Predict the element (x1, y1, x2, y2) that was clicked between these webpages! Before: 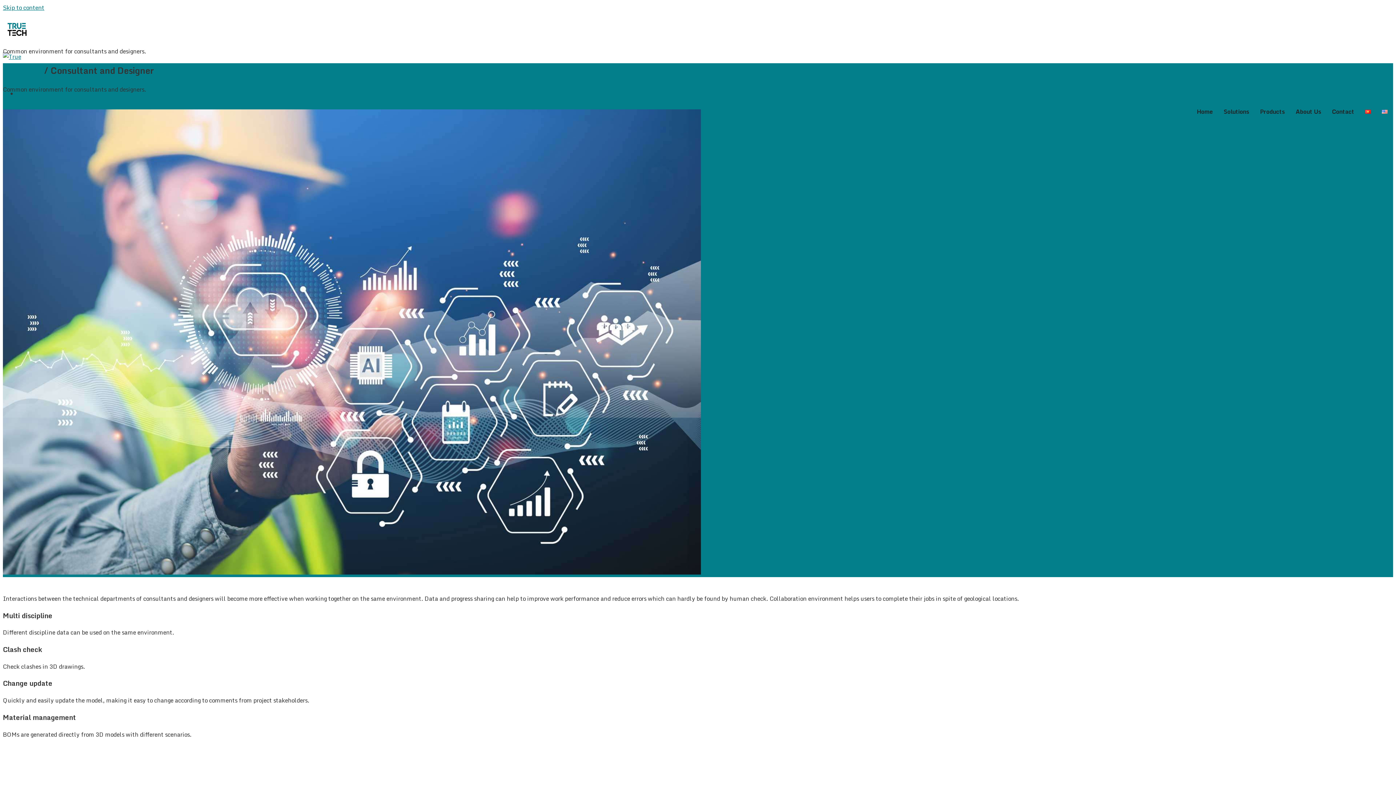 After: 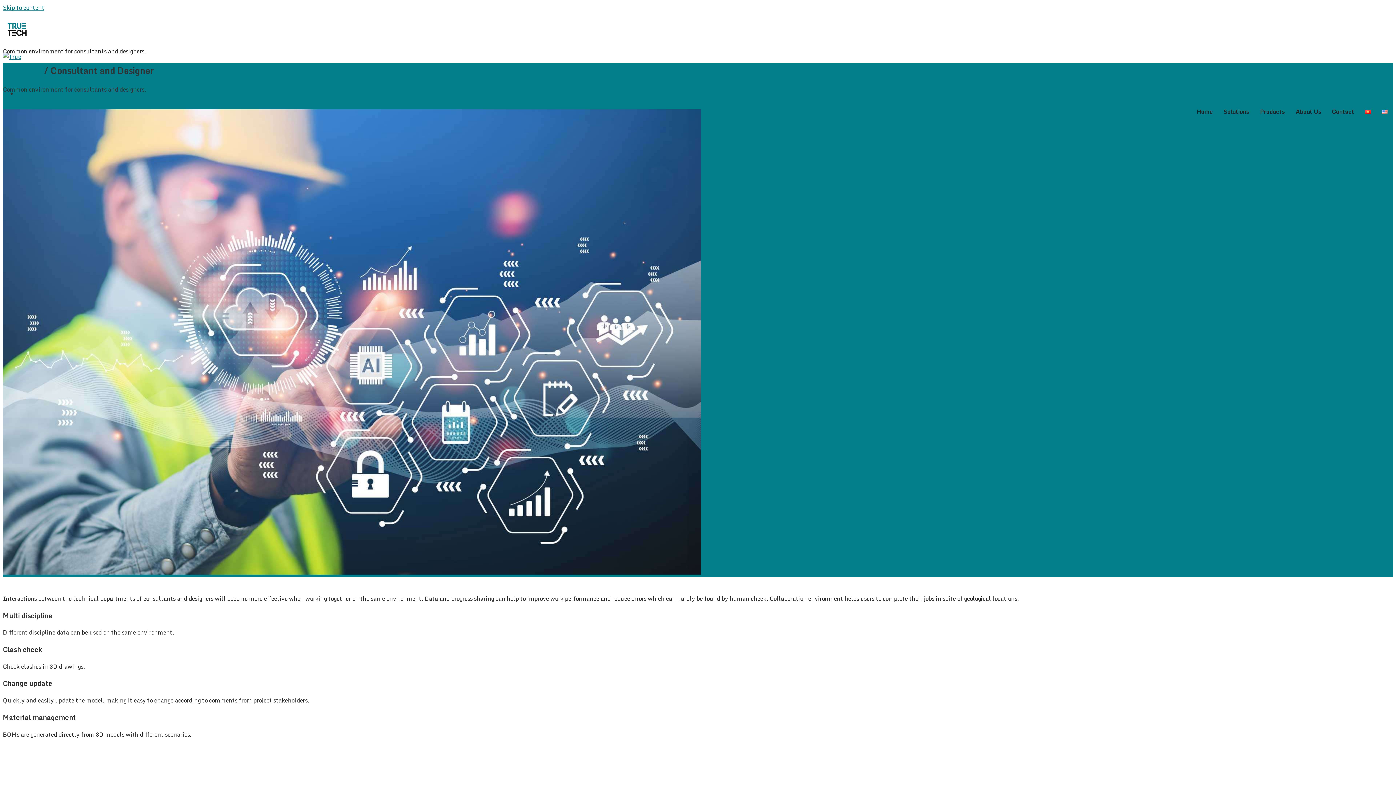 Action: bbox: (1376, 104, 1393, 118)